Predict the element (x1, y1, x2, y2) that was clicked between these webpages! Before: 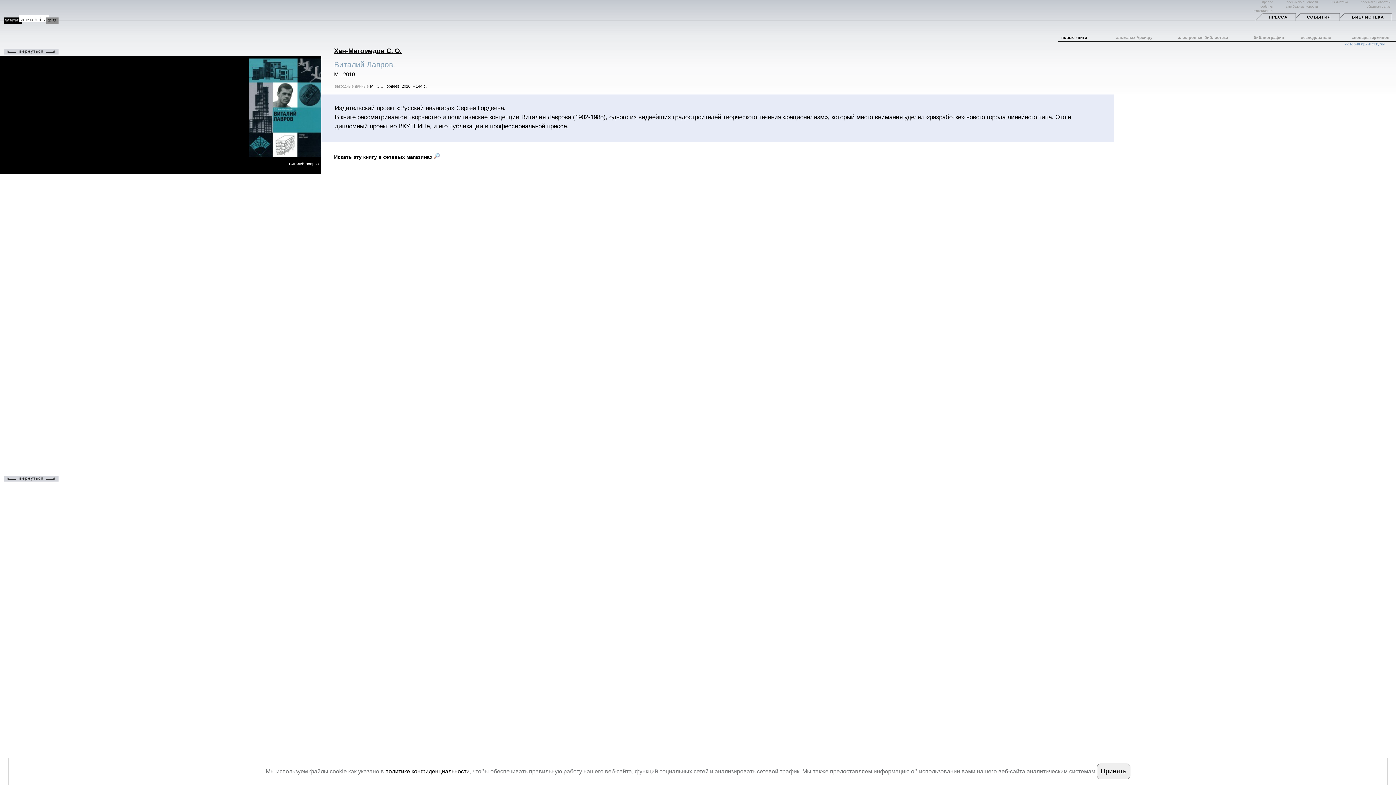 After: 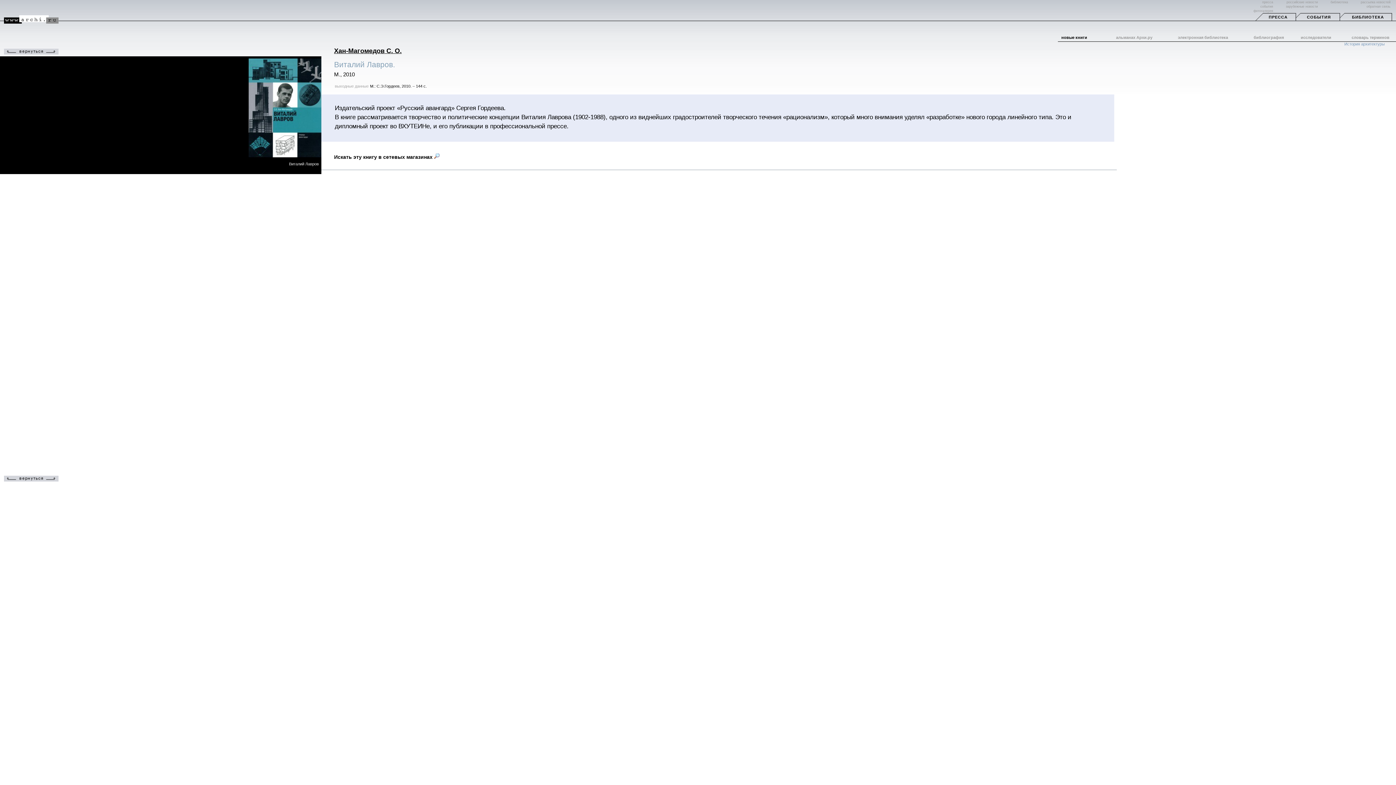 Action: label: Принять bbox: (1097, 764, 1130, 779)